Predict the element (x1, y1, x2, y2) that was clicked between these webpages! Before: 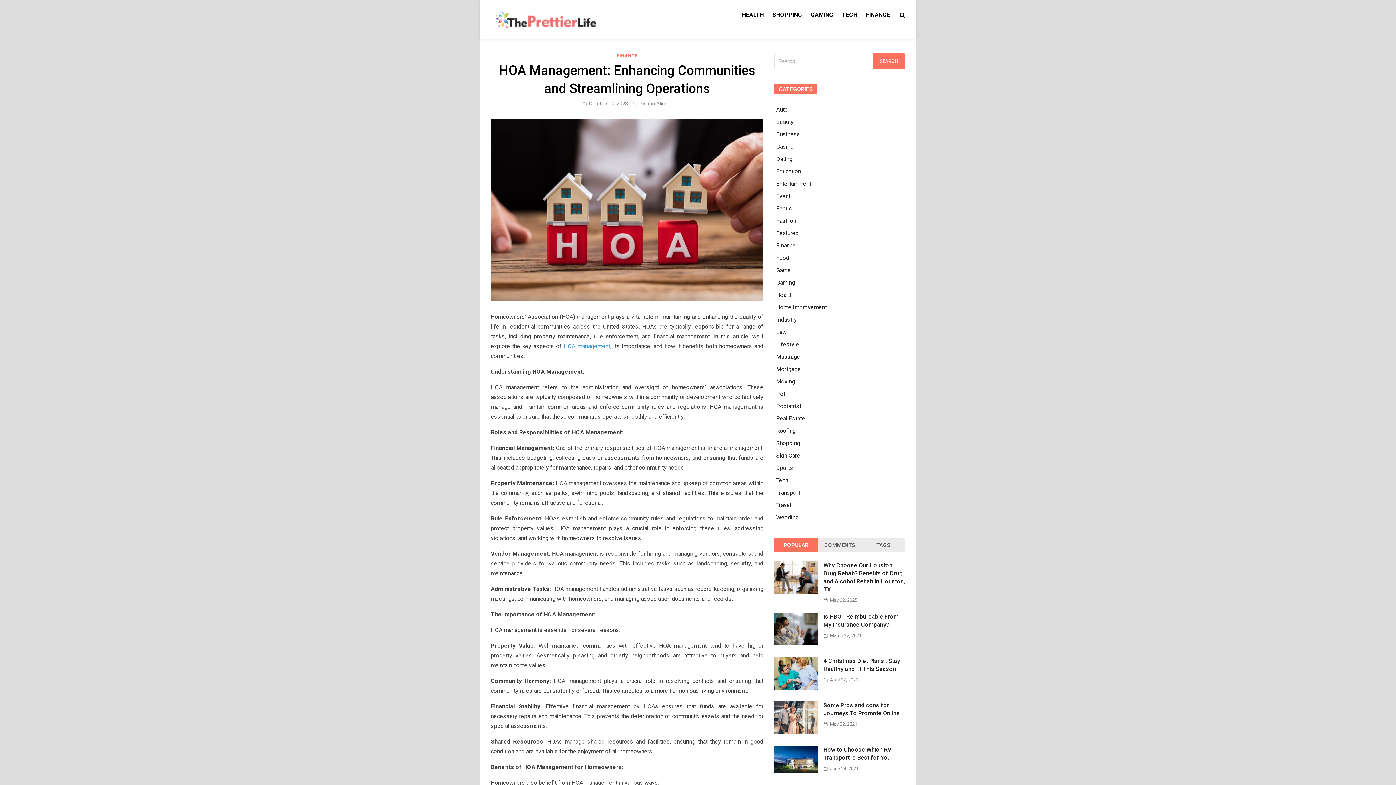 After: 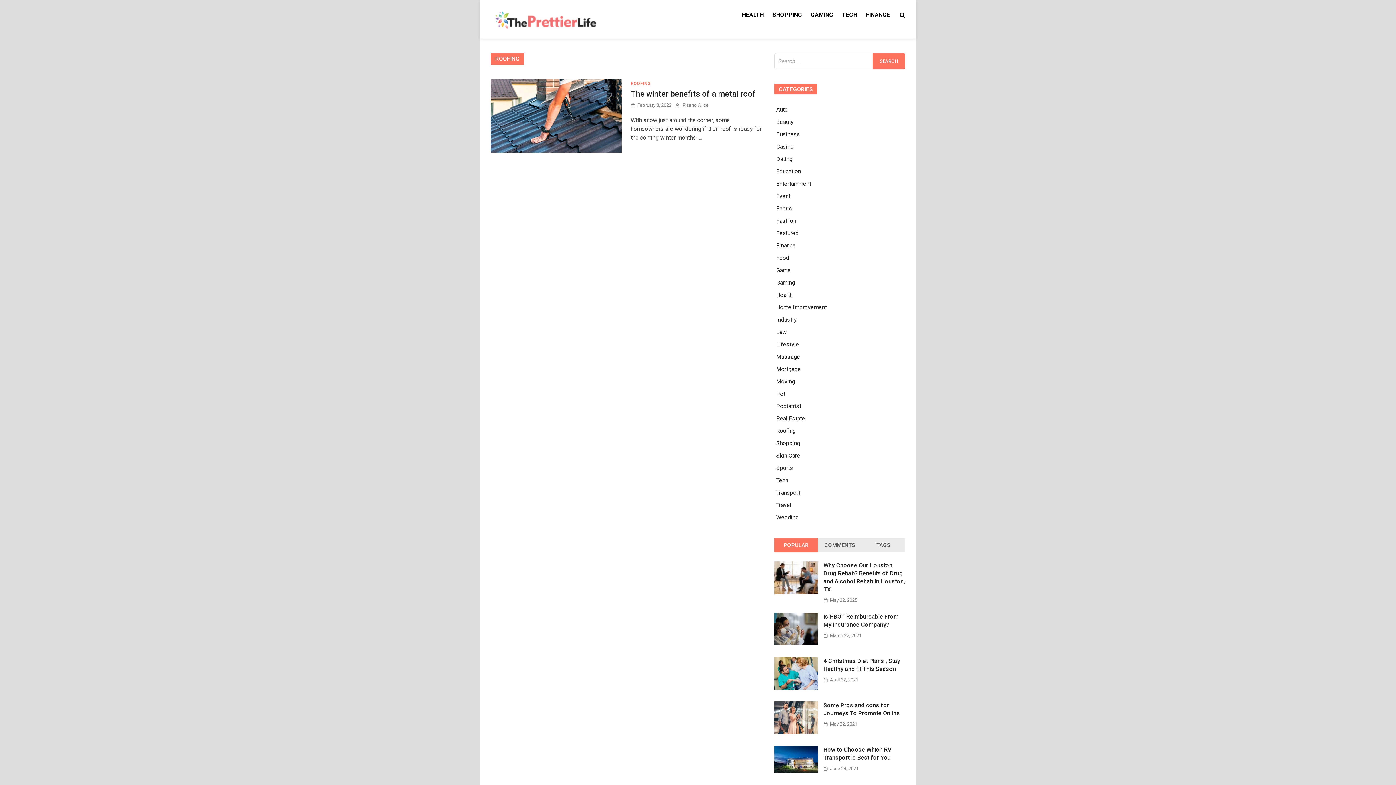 Action: bbox: (776, 427, 796, 434) label: Roofing